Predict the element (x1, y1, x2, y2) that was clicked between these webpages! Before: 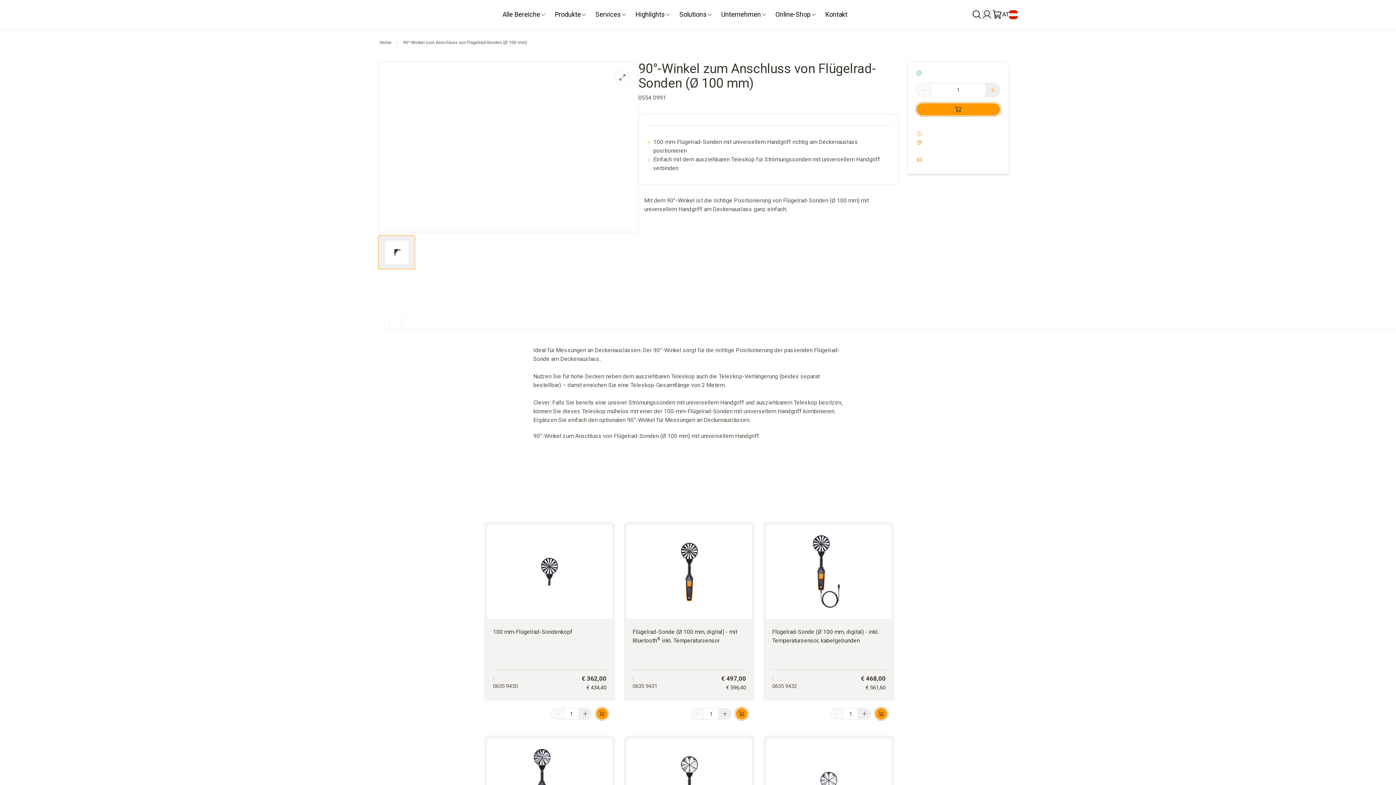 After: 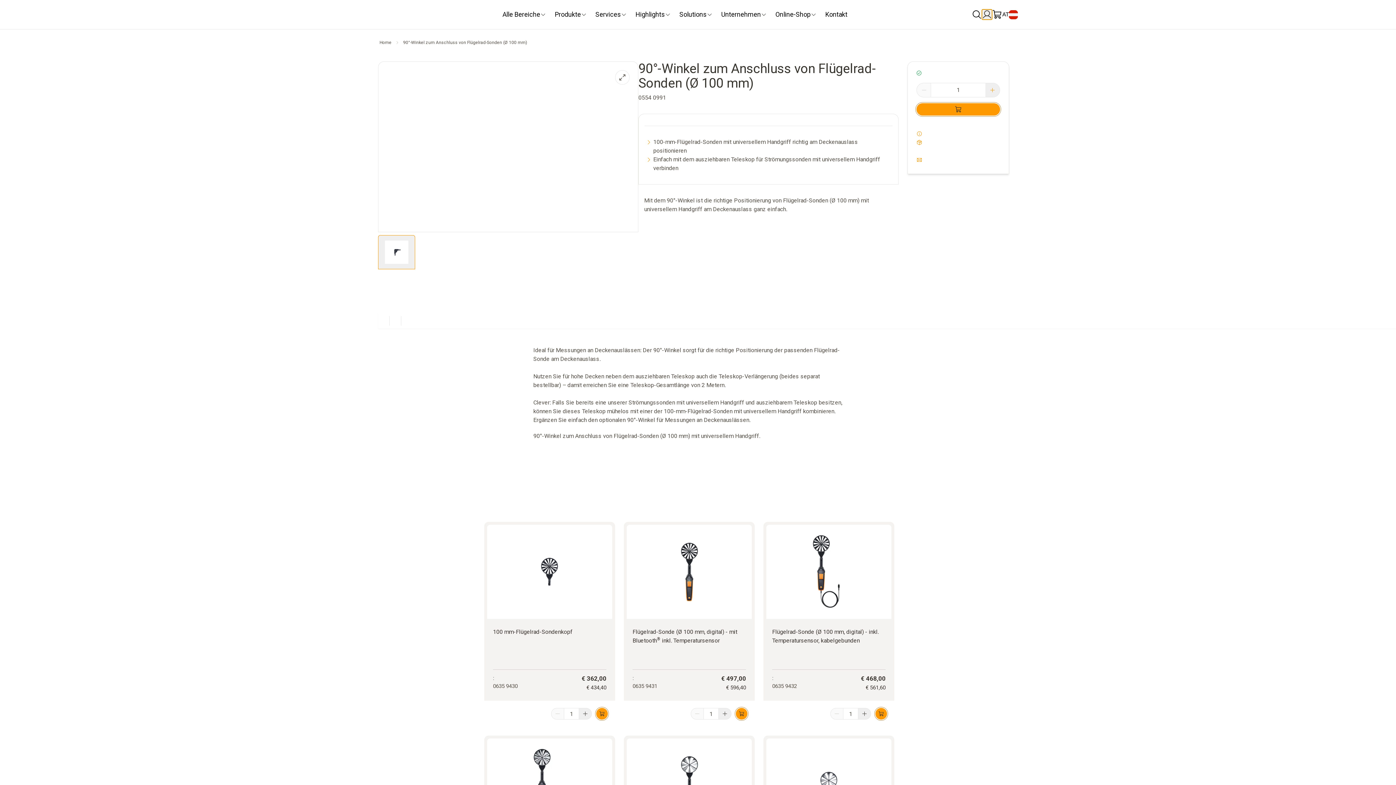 Action: bbox: (982, 9, 992, 19)